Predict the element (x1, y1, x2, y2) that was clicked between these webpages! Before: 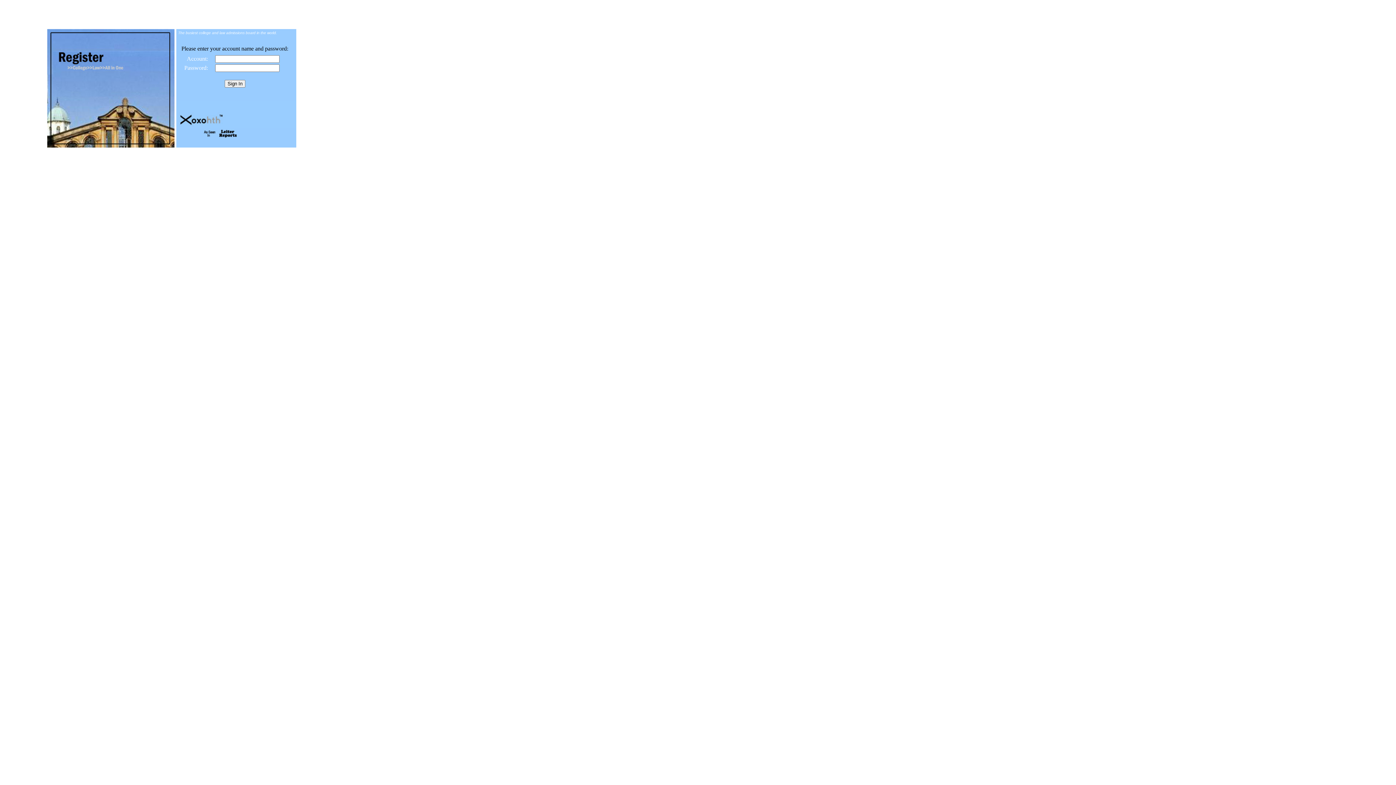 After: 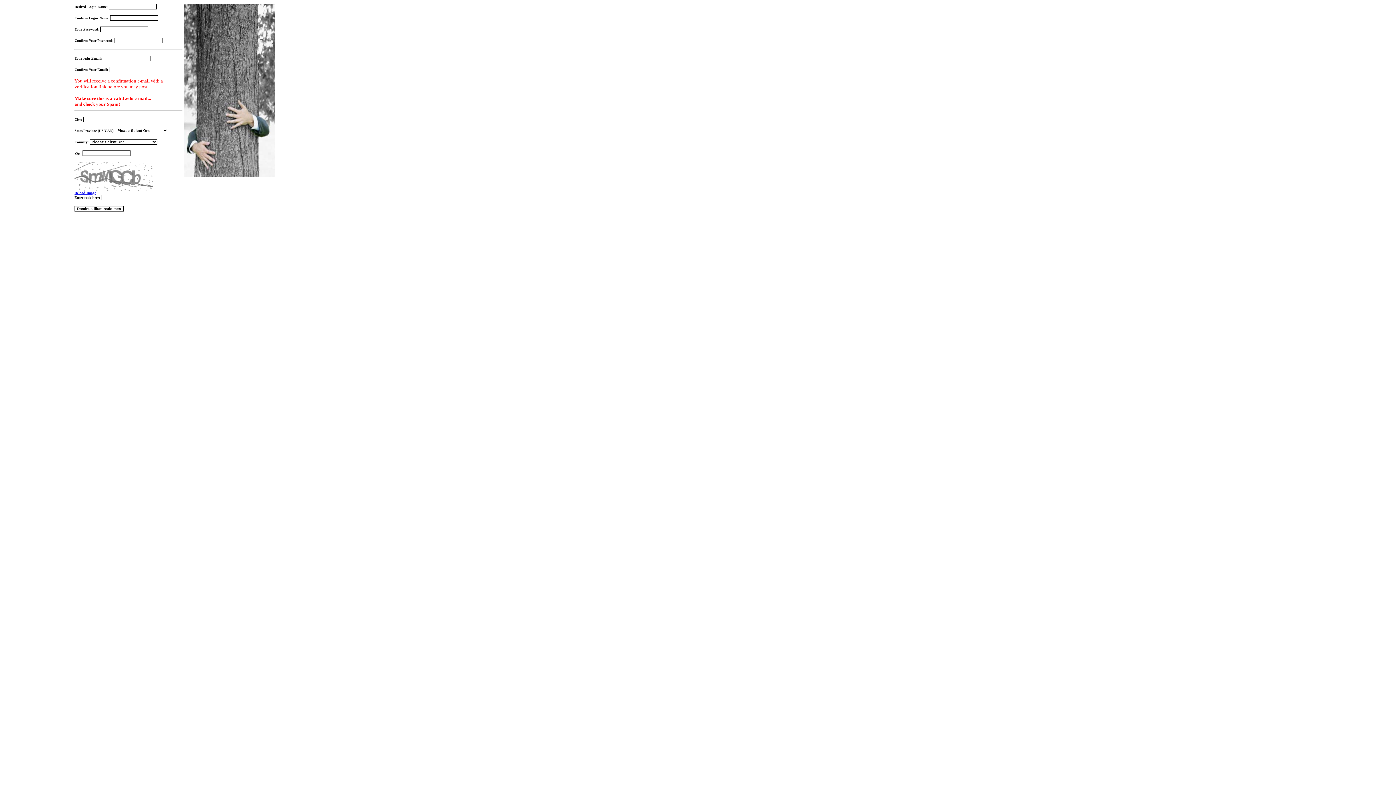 Action: bbox: (47, 142, 174, 148)